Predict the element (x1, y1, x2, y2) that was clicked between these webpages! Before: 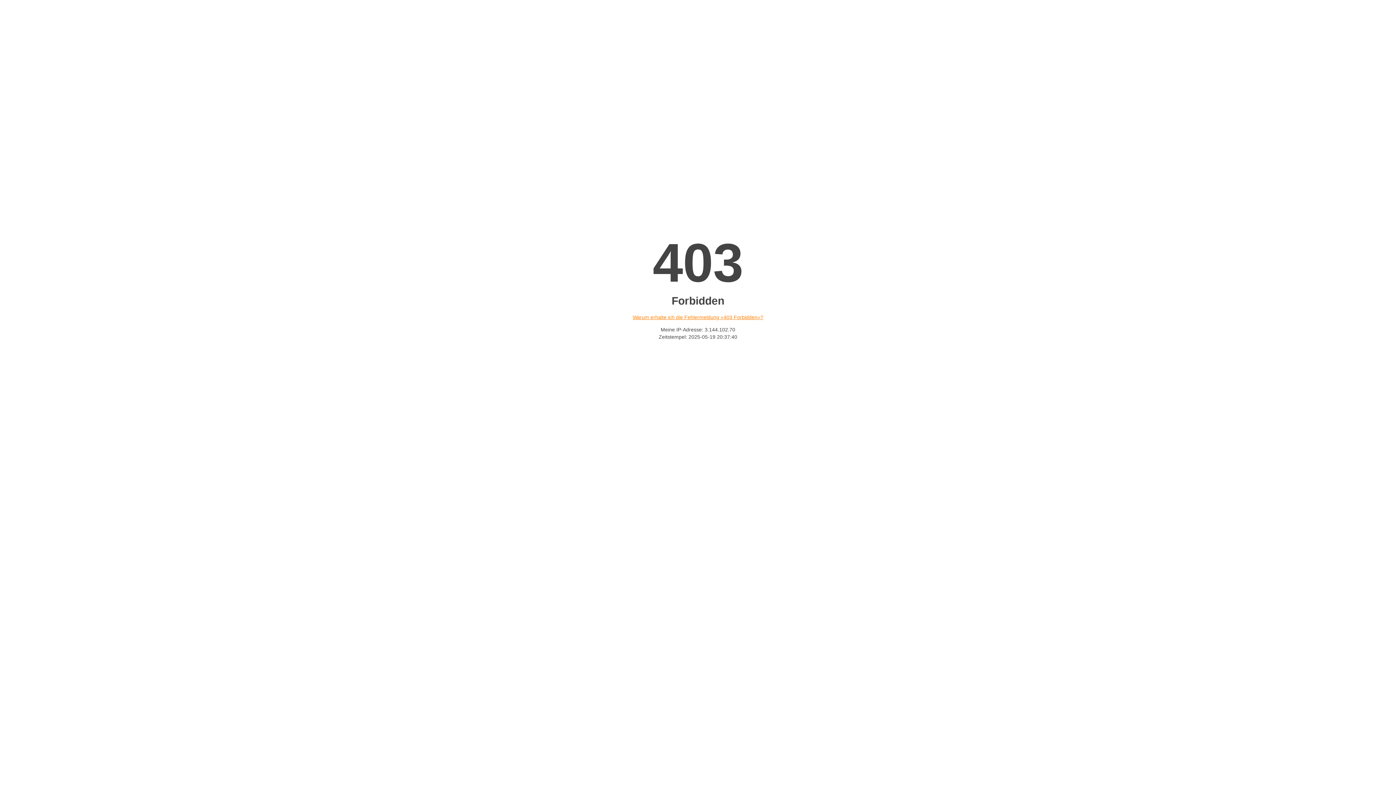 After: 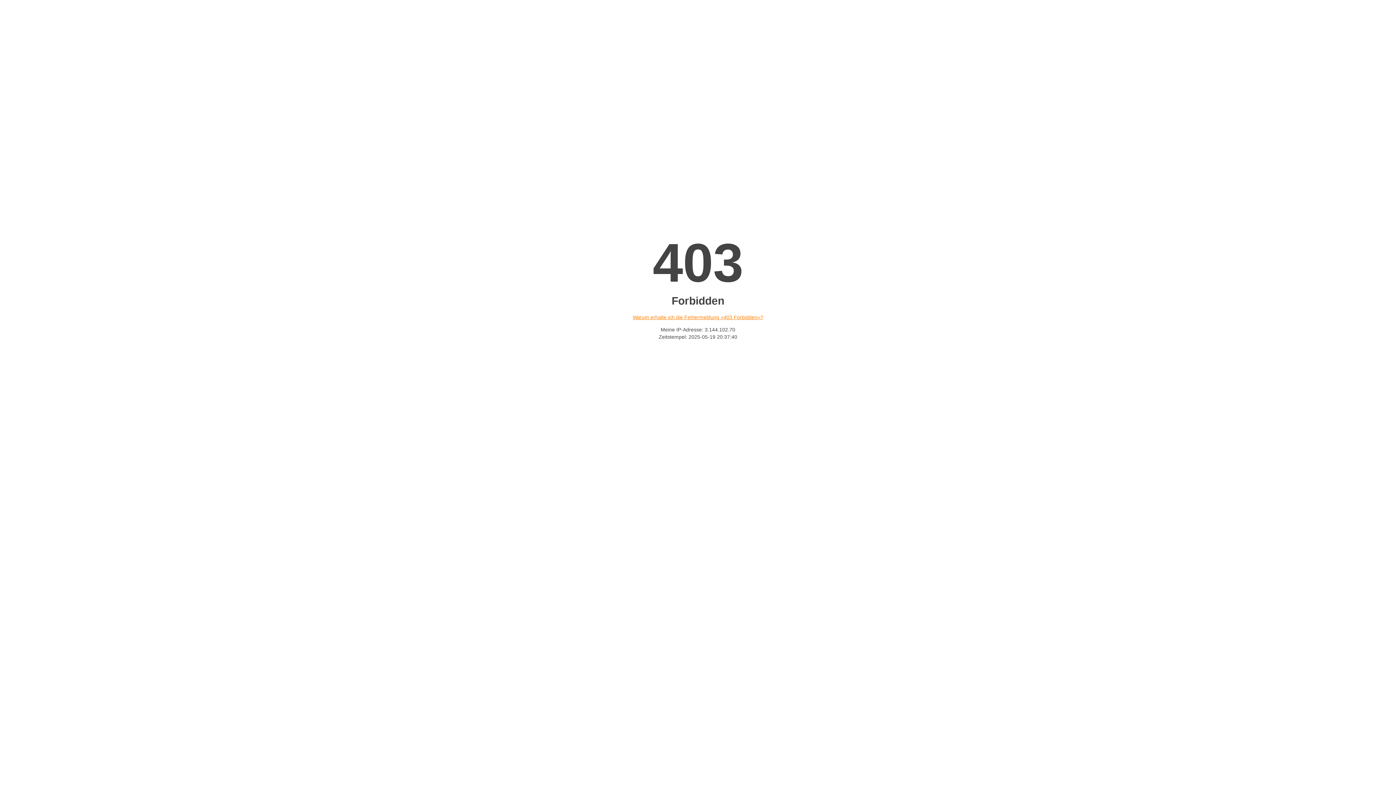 Action: bbox: (632, 314, 763, 320) label: Warum erhalte ich die Fehlermeldung «403 Forbidden»?